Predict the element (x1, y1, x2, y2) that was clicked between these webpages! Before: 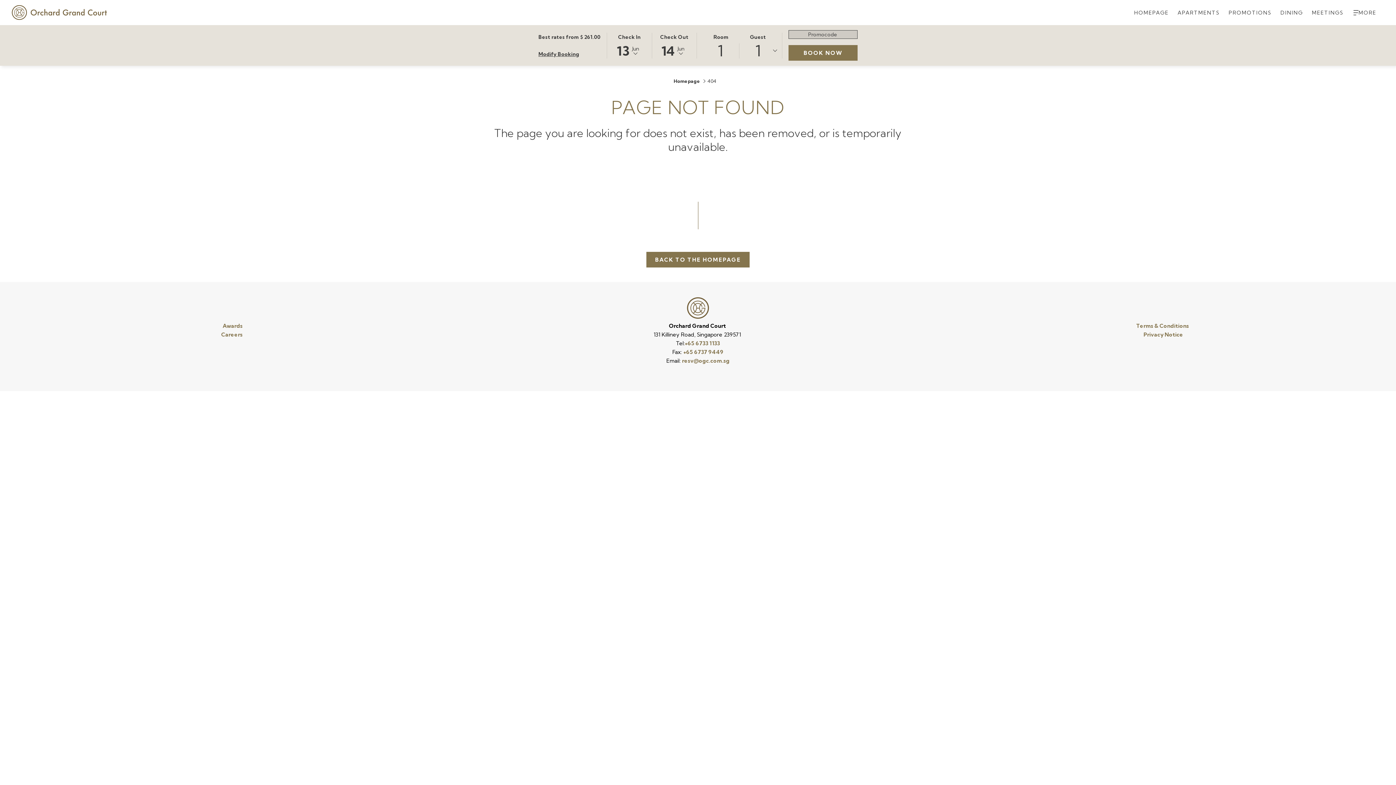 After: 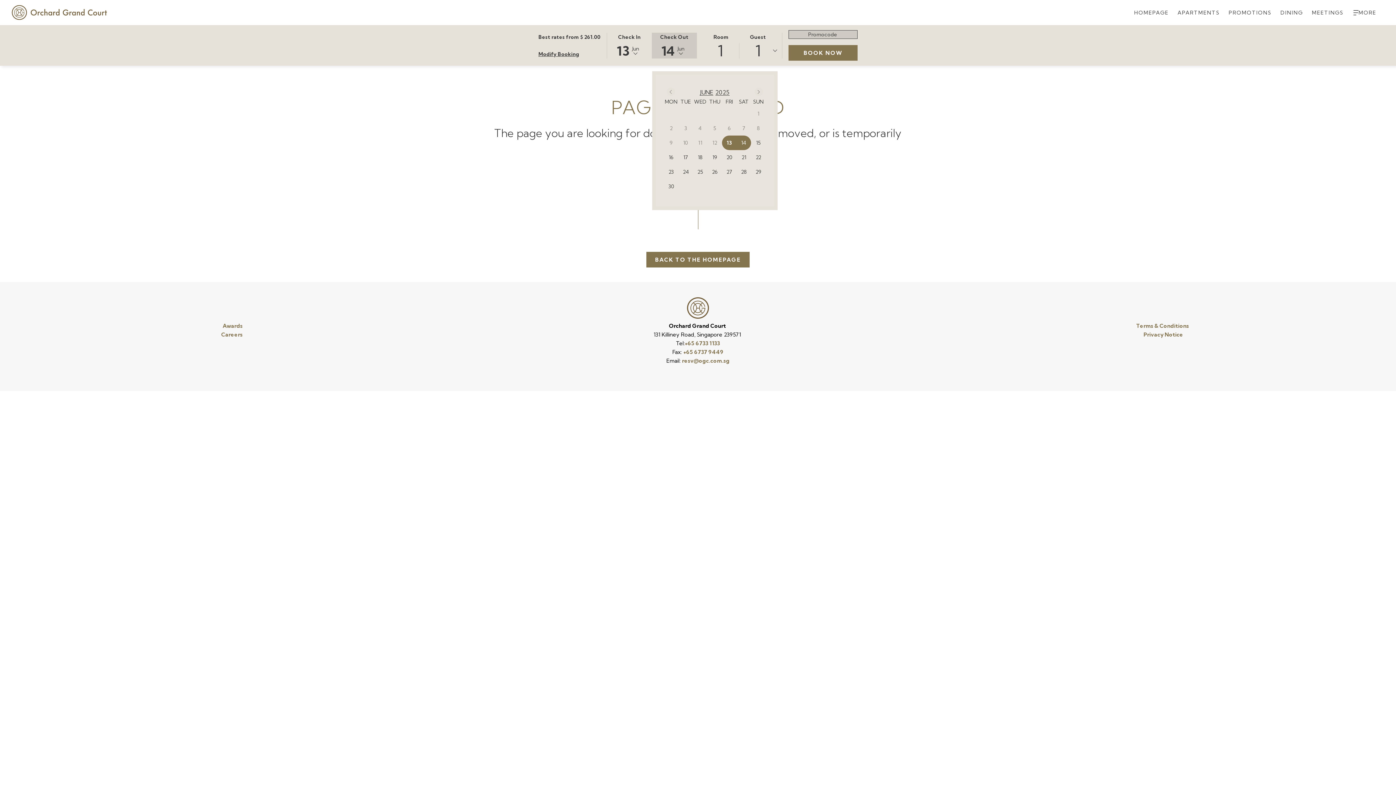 Action: label: This button opens the calendar to select check out date. bbox: (657, 32, 691, 57)